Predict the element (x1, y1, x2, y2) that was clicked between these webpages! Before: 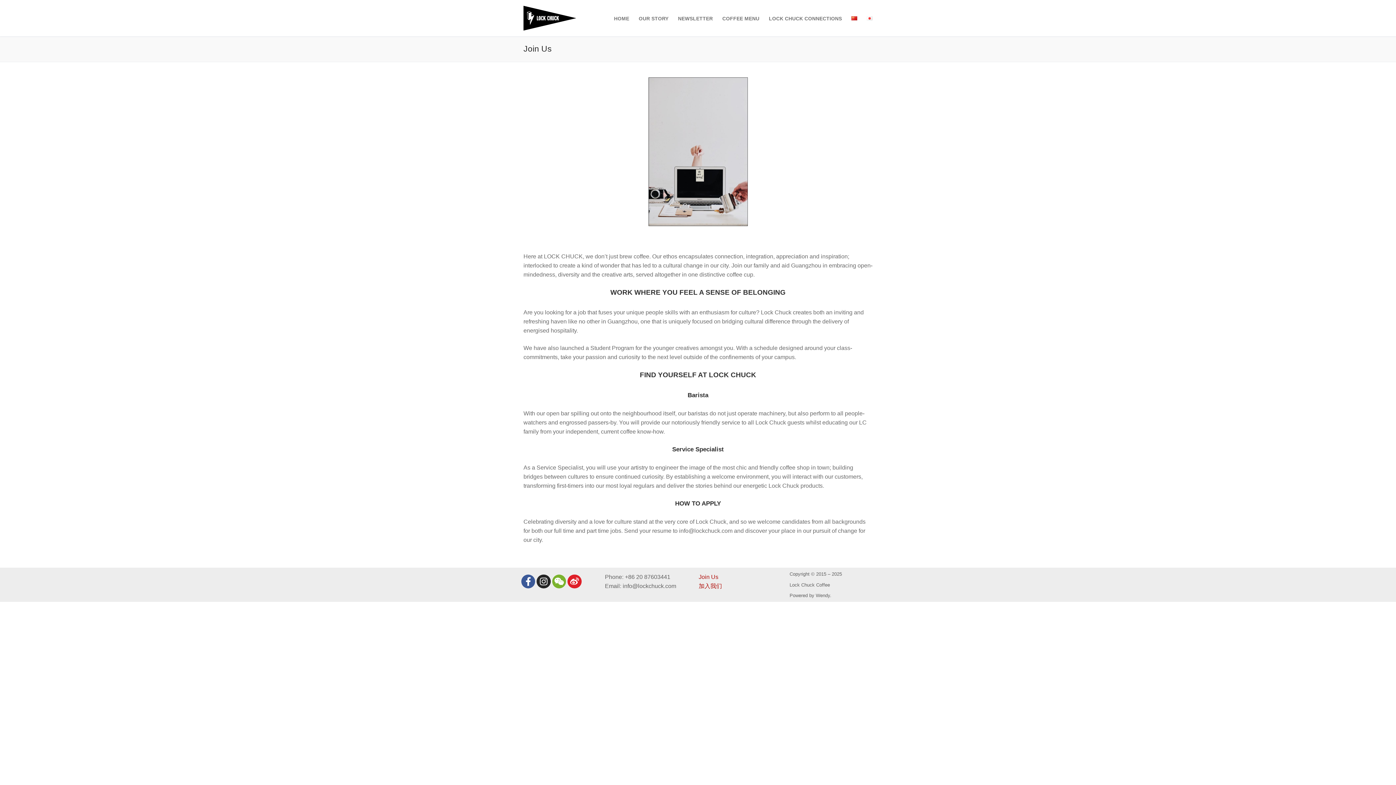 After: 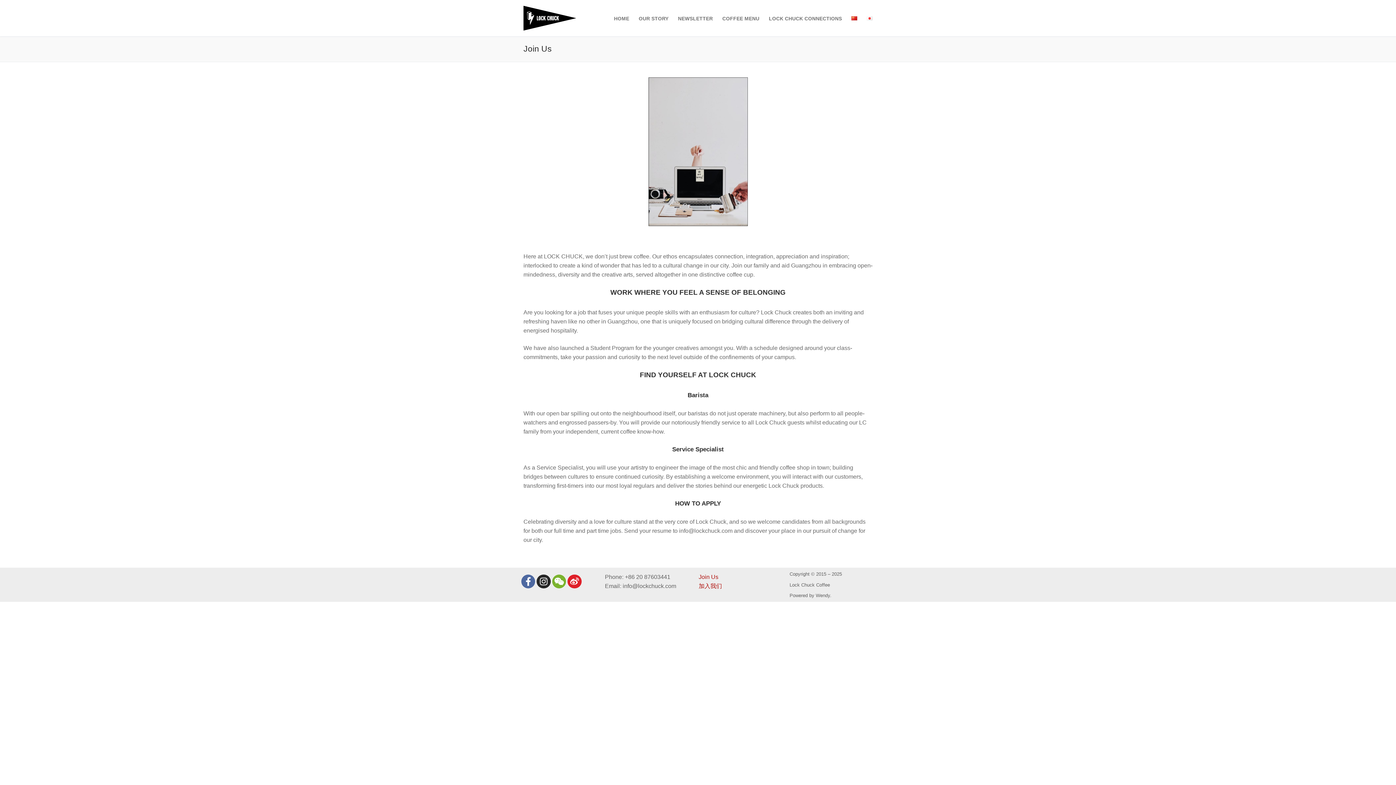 Action: label: Facebook bbox: (521, 574, 535, 588)